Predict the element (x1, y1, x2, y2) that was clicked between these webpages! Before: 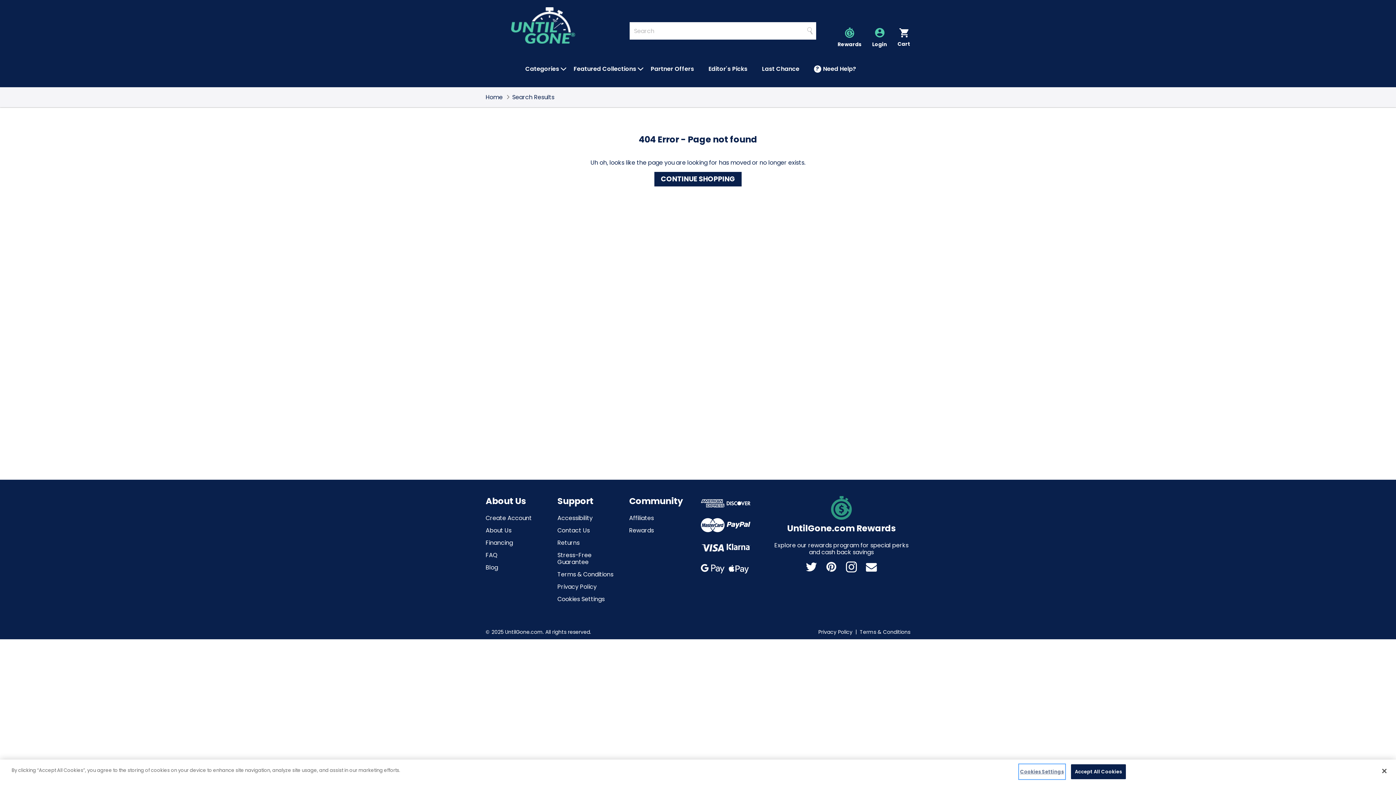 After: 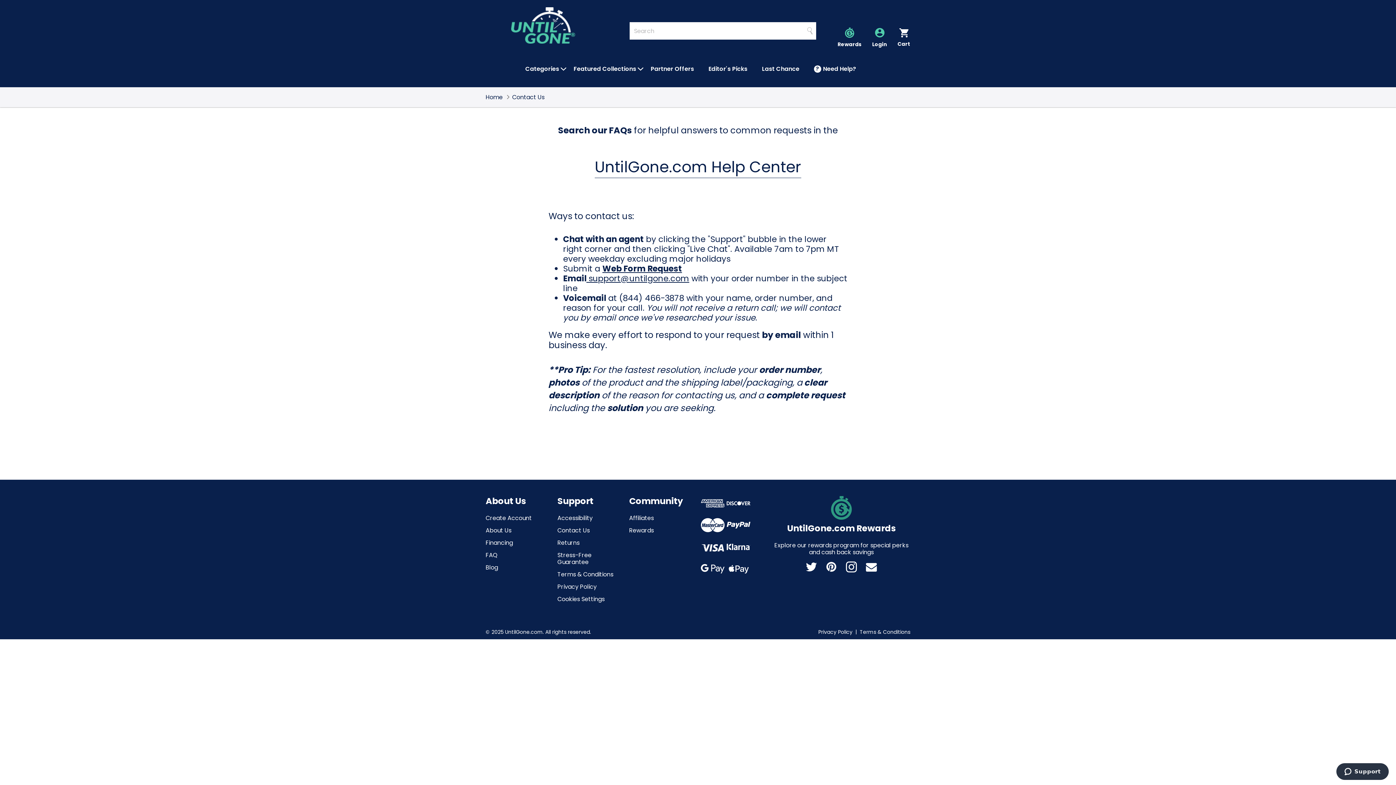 Action: label: Contact Us bbox: (557, 526, 589, 534)